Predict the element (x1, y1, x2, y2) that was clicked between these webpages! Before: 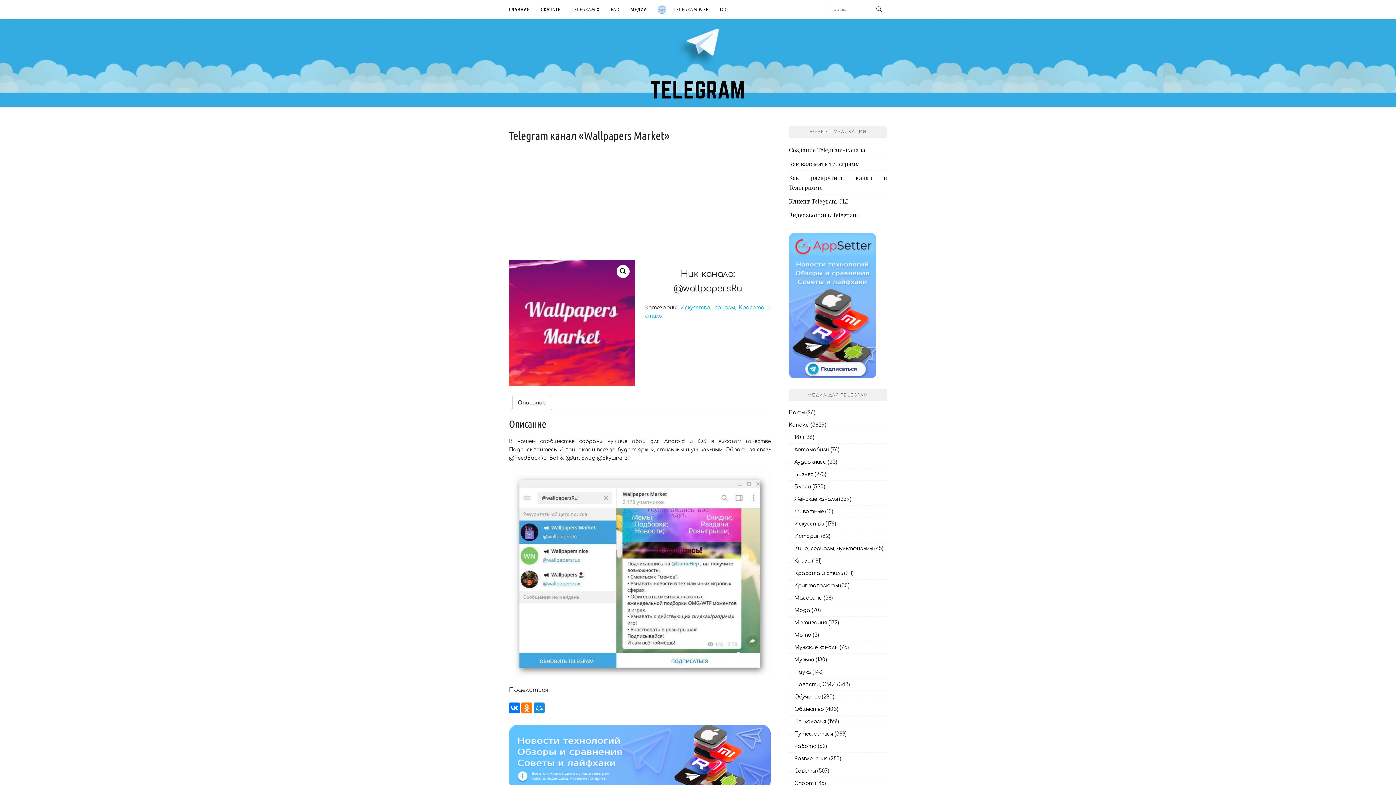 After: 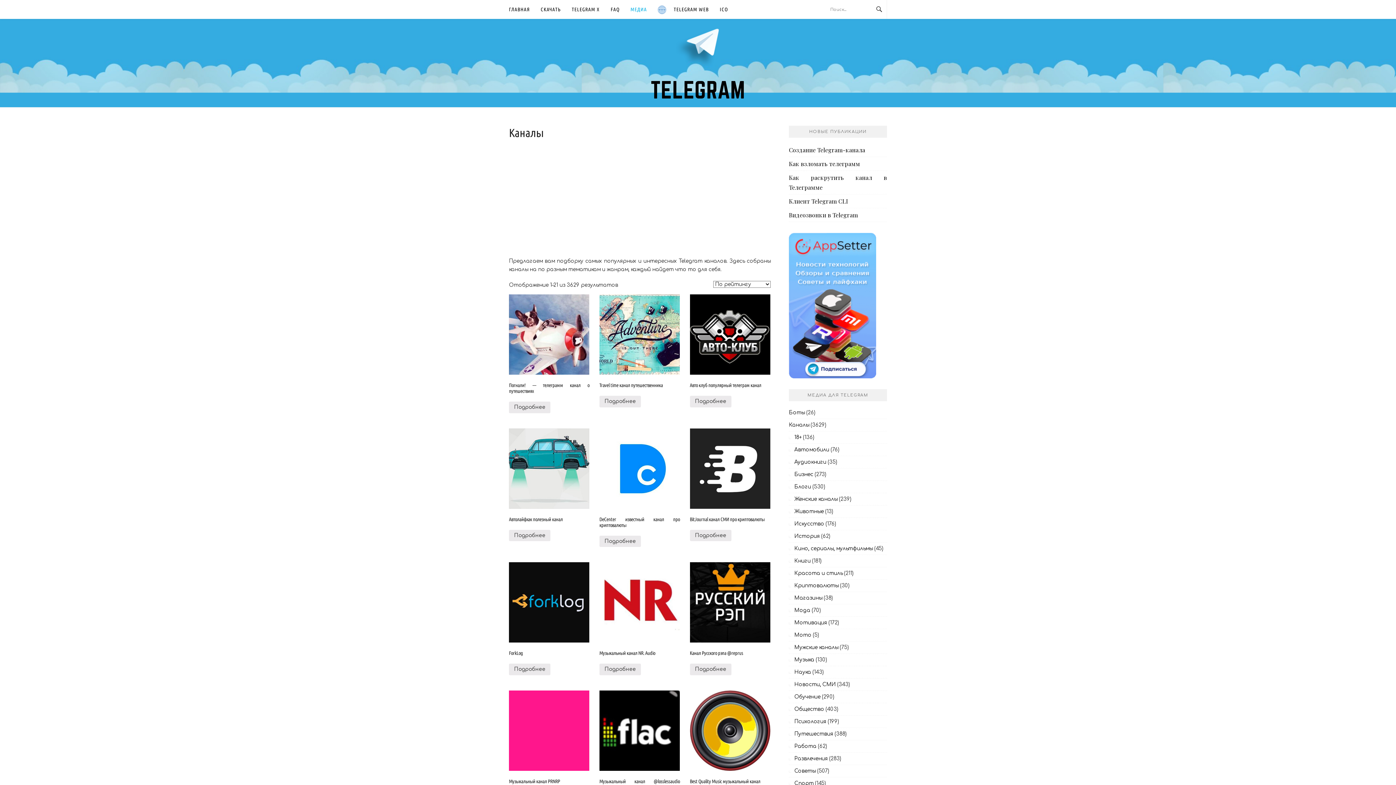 Action: bbox: (714, 305, 734, 310) label: Каналы